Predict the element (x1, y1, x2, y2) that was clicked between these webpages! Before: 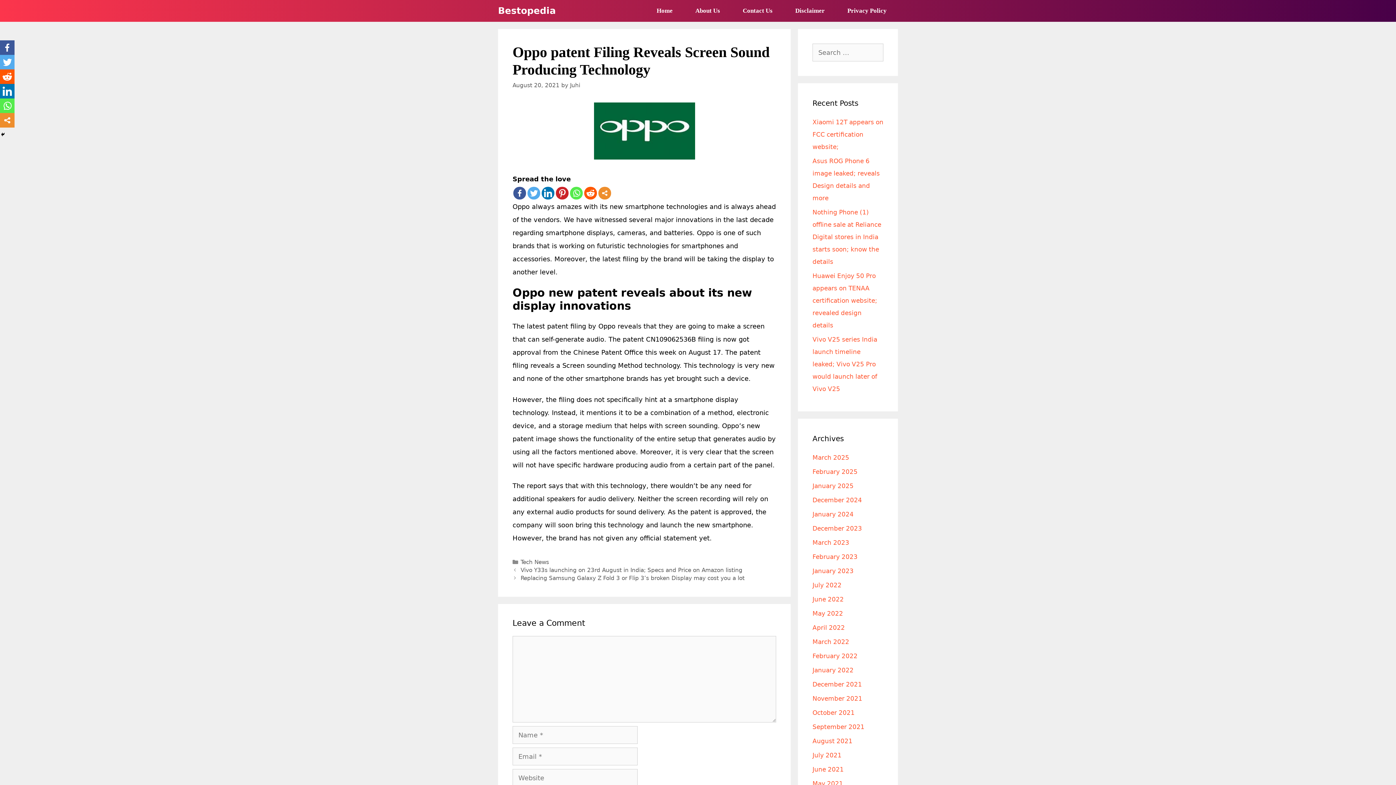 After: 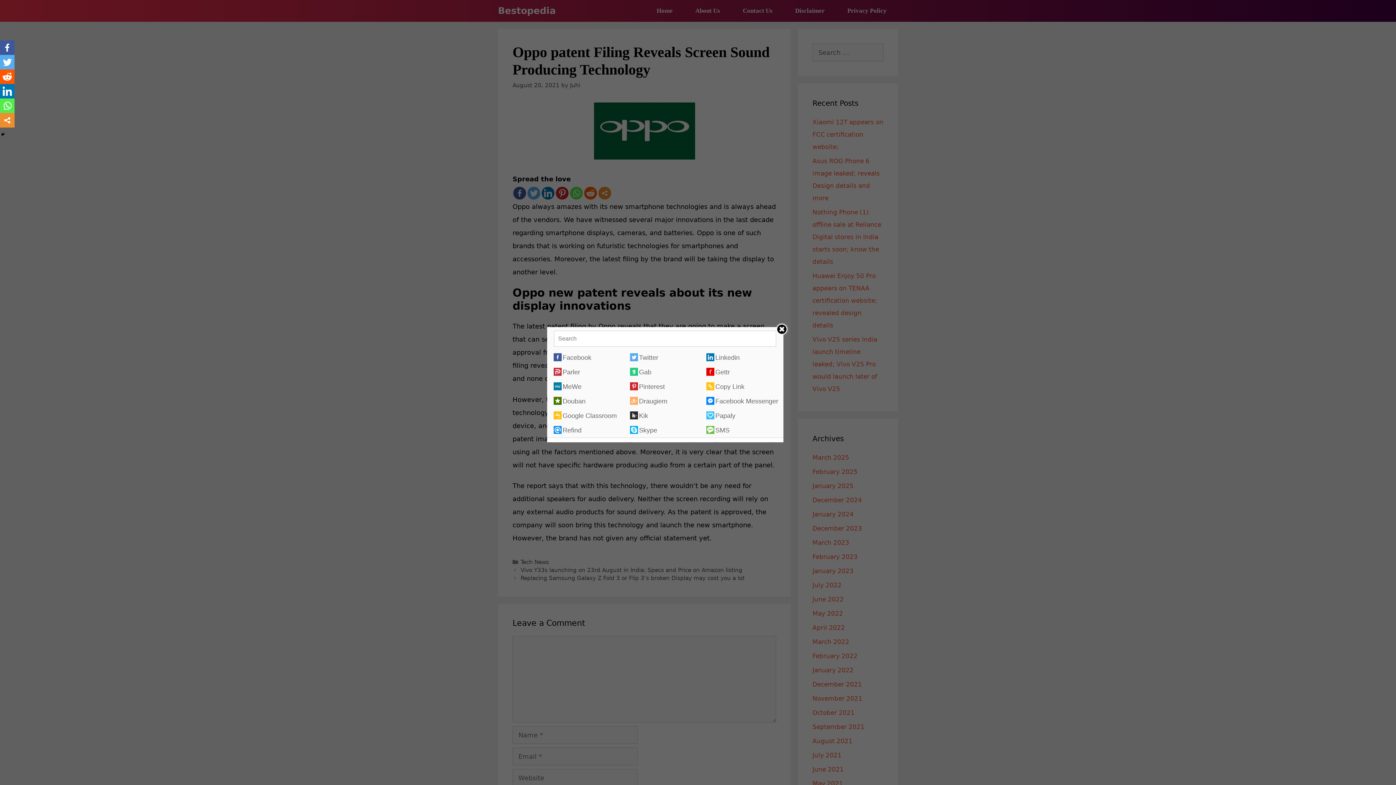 Action: bbox: (0, 113, 14, 127)